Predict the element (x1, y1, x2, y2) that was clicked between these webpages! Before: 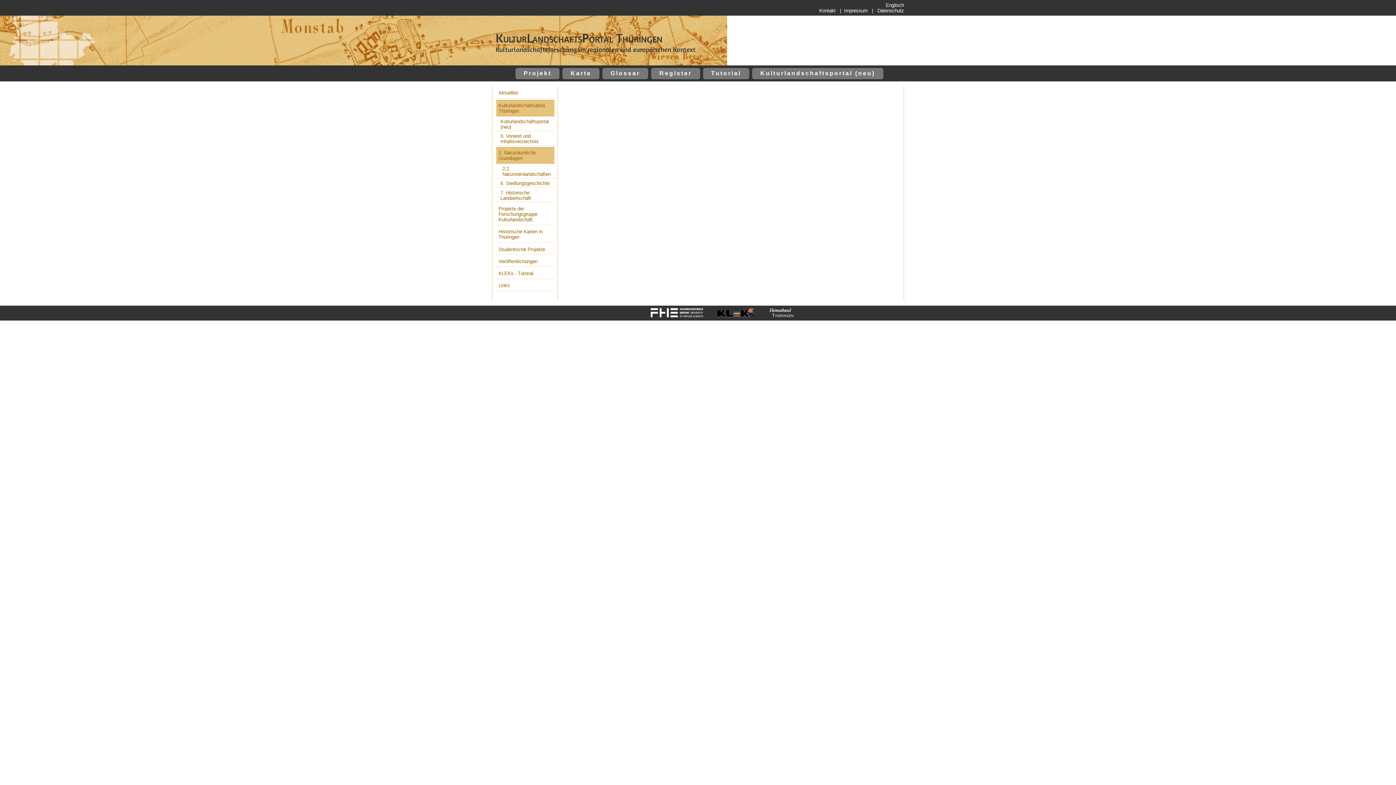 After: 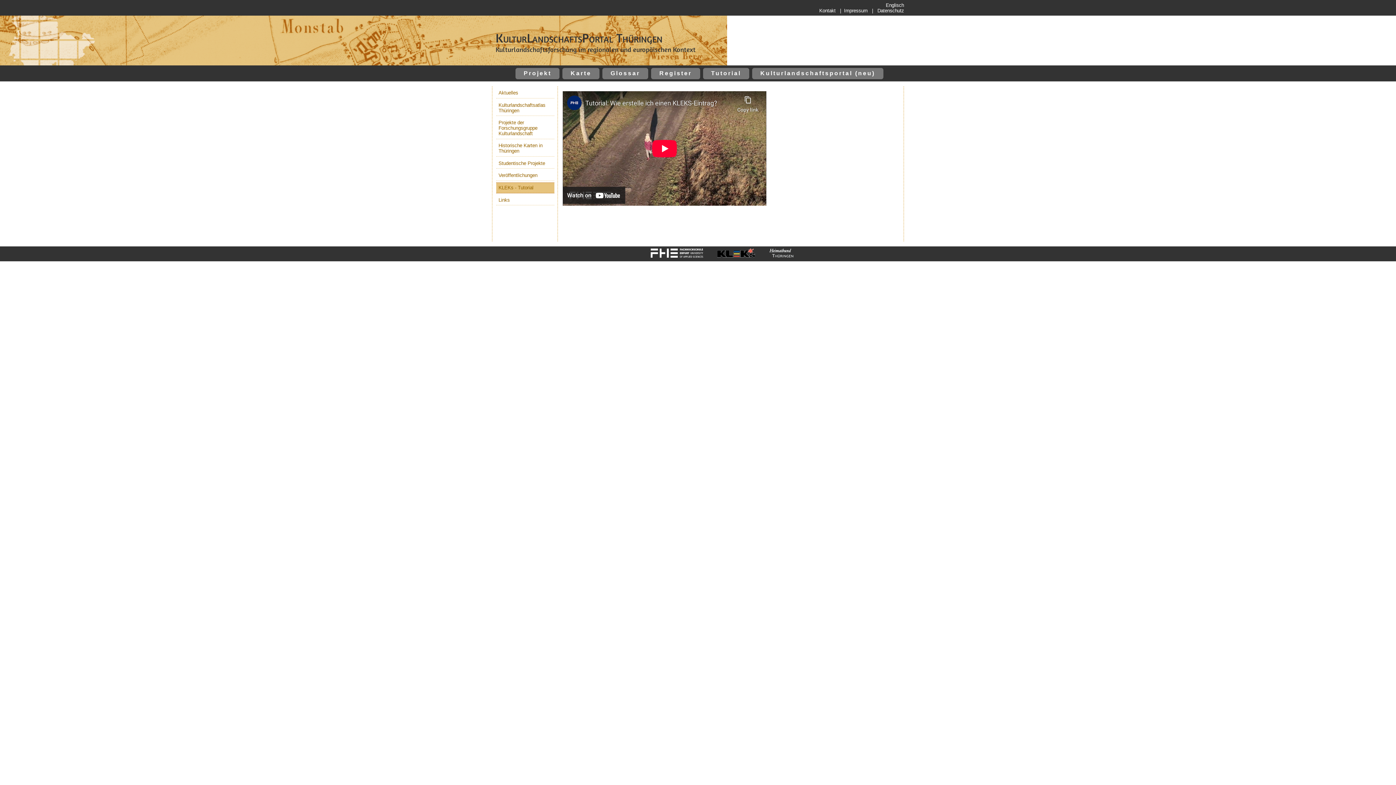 Action: label: KLEKs - Tutorial bbox: (498, 270, 533, 276)